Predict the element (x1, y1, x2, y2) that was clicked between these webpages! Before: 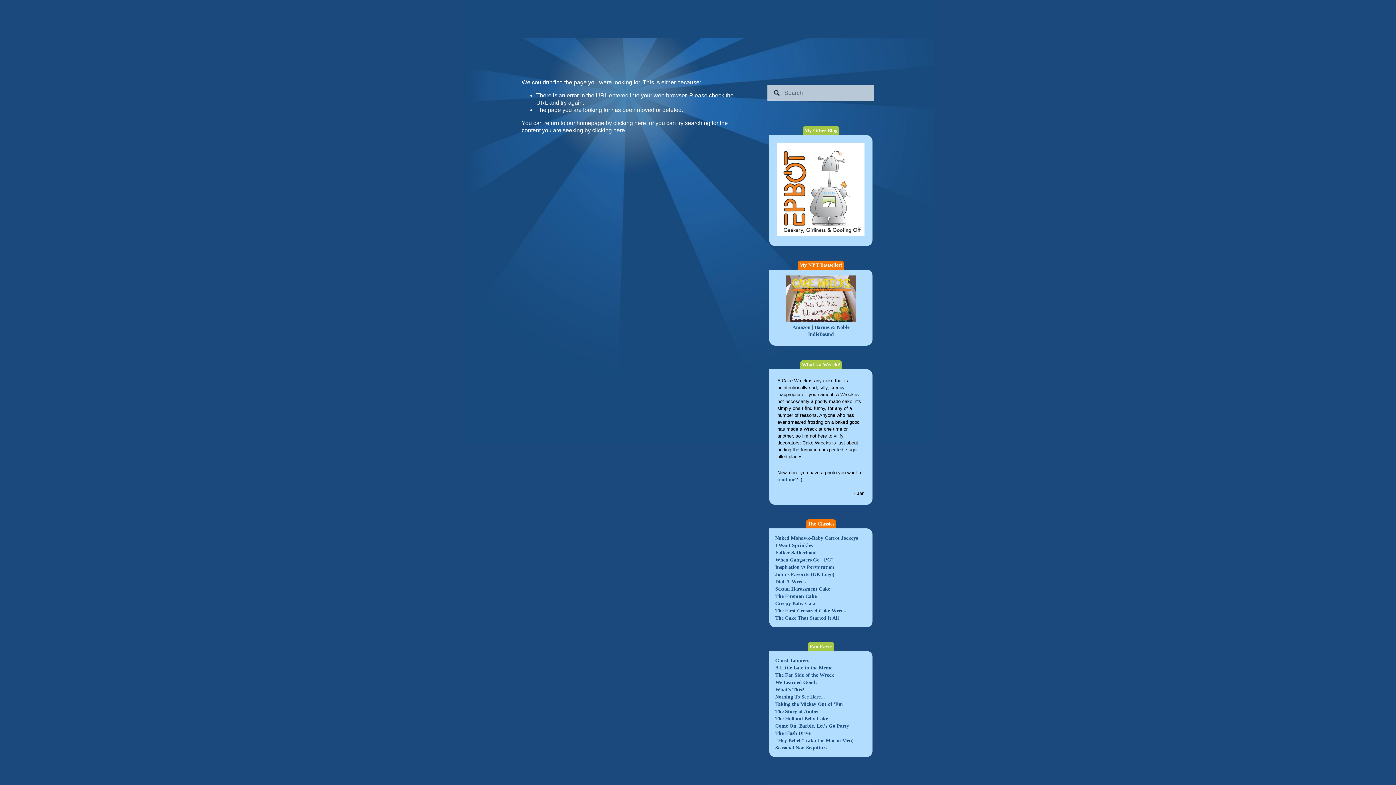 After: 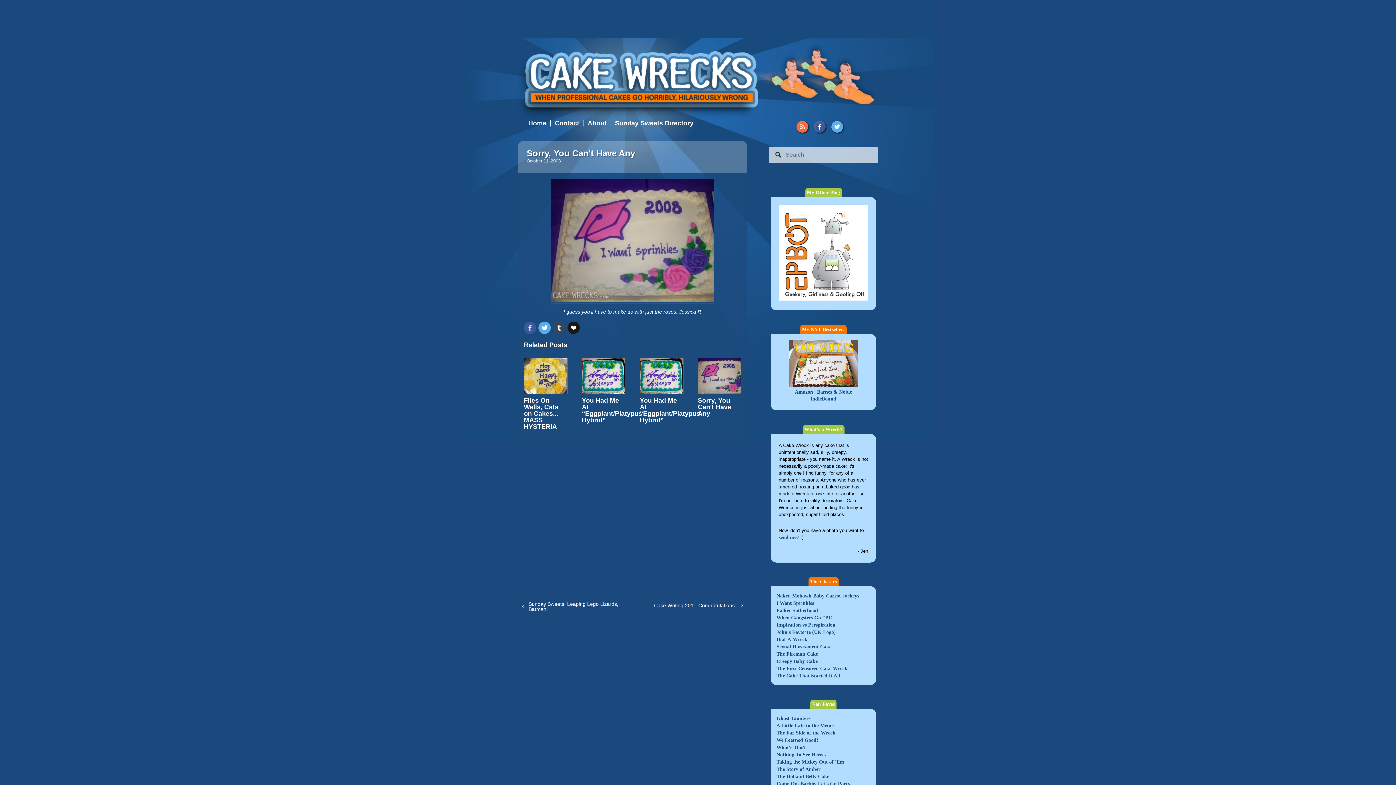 Action: label: I Want Sprinkles bbox: (775, 543, 812, 548)